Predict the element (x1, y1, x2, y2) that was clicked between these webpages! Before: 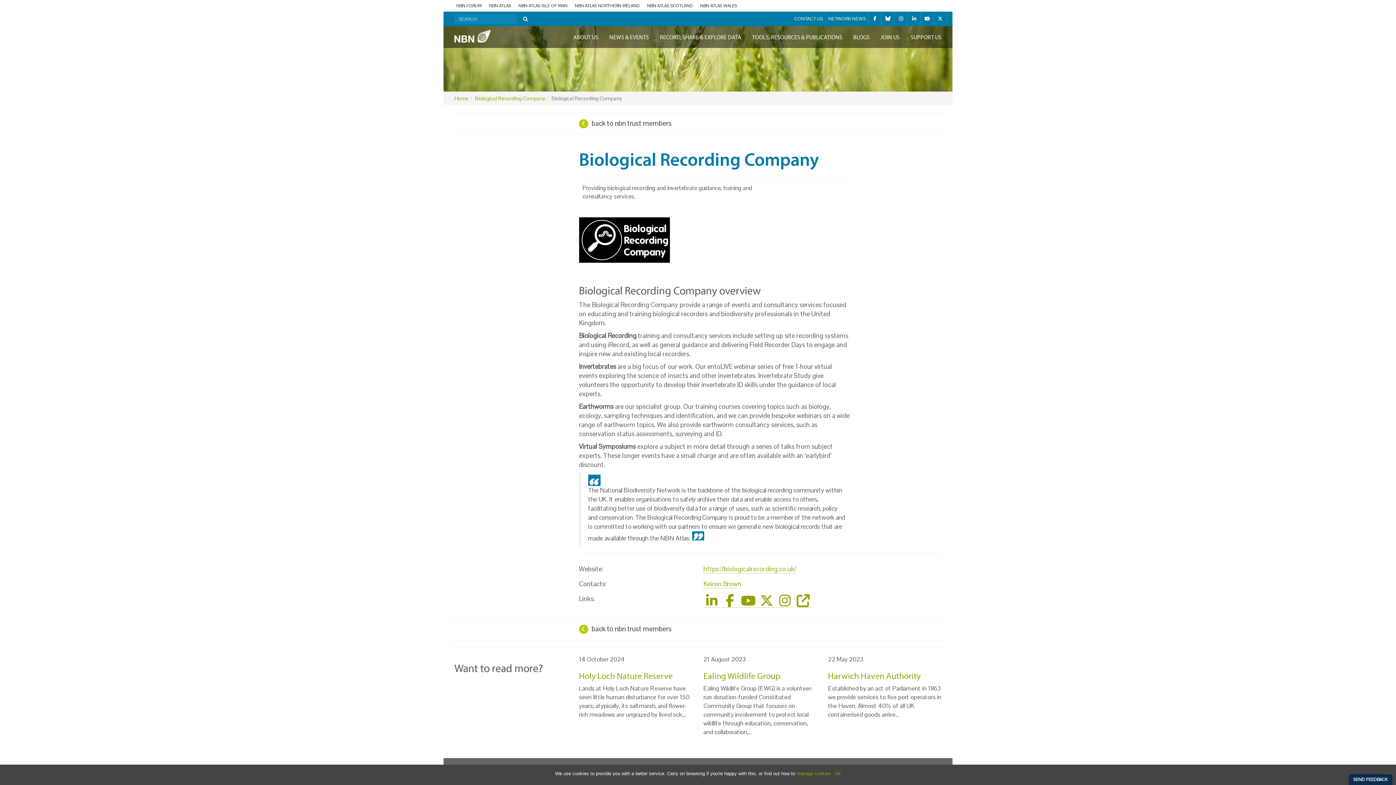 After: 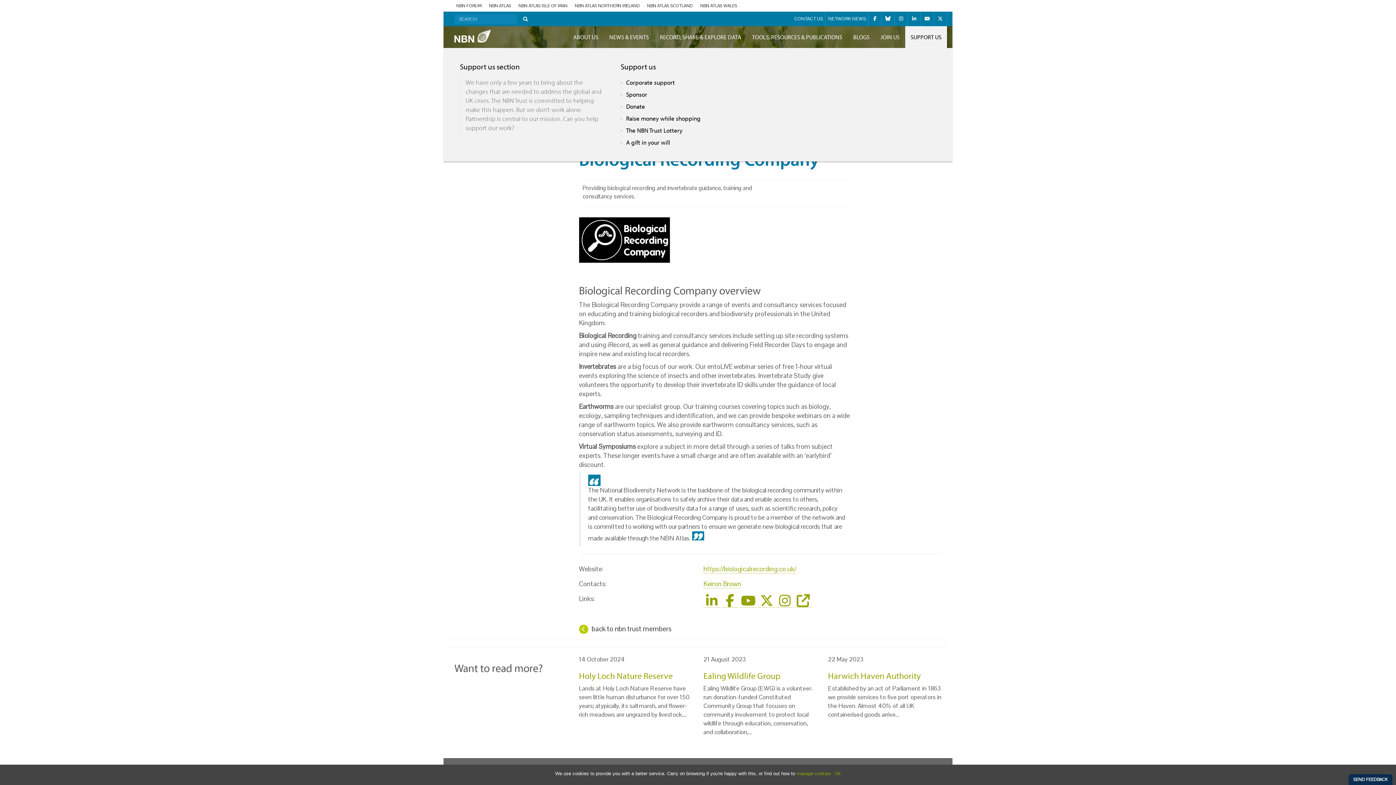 Action: label: SUPPORT US bbox: (905, 26, 947, 48)